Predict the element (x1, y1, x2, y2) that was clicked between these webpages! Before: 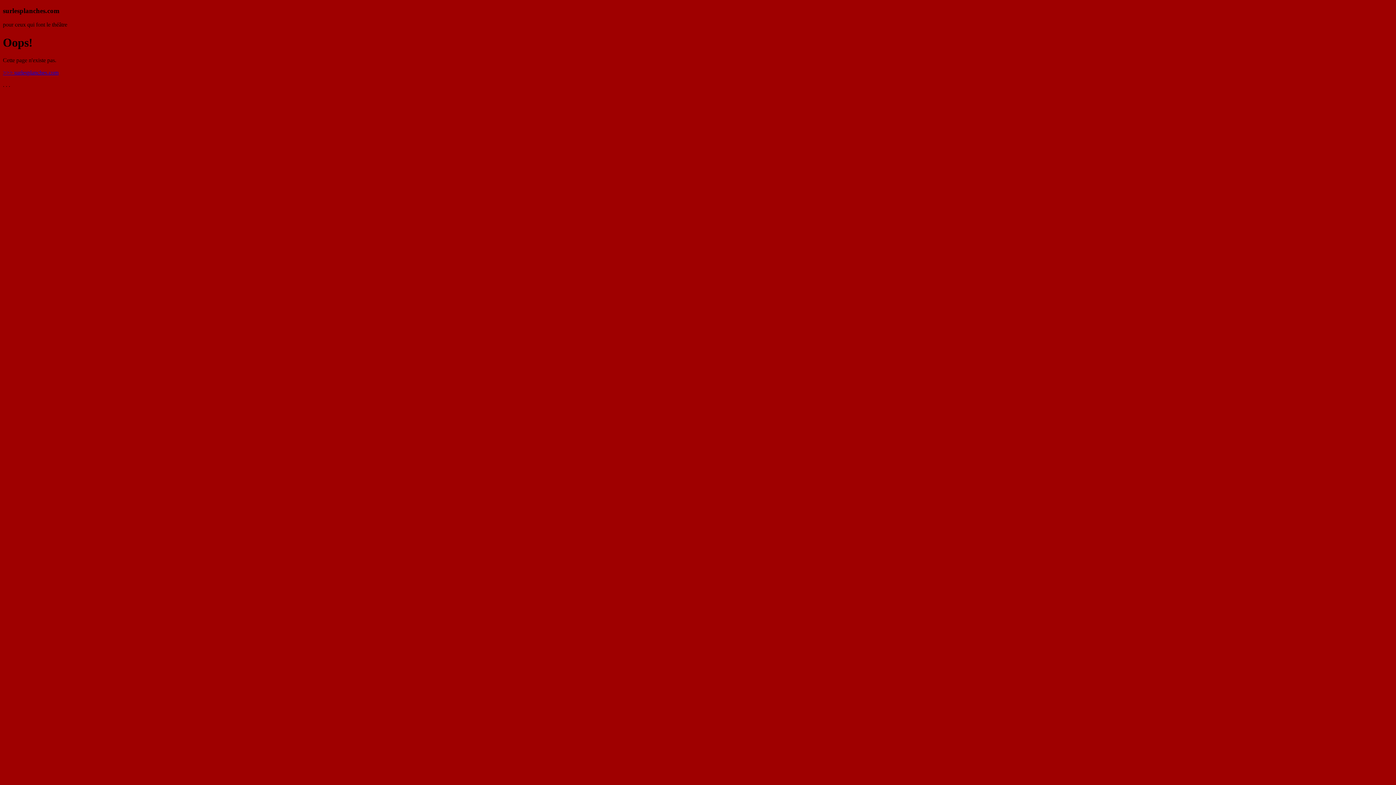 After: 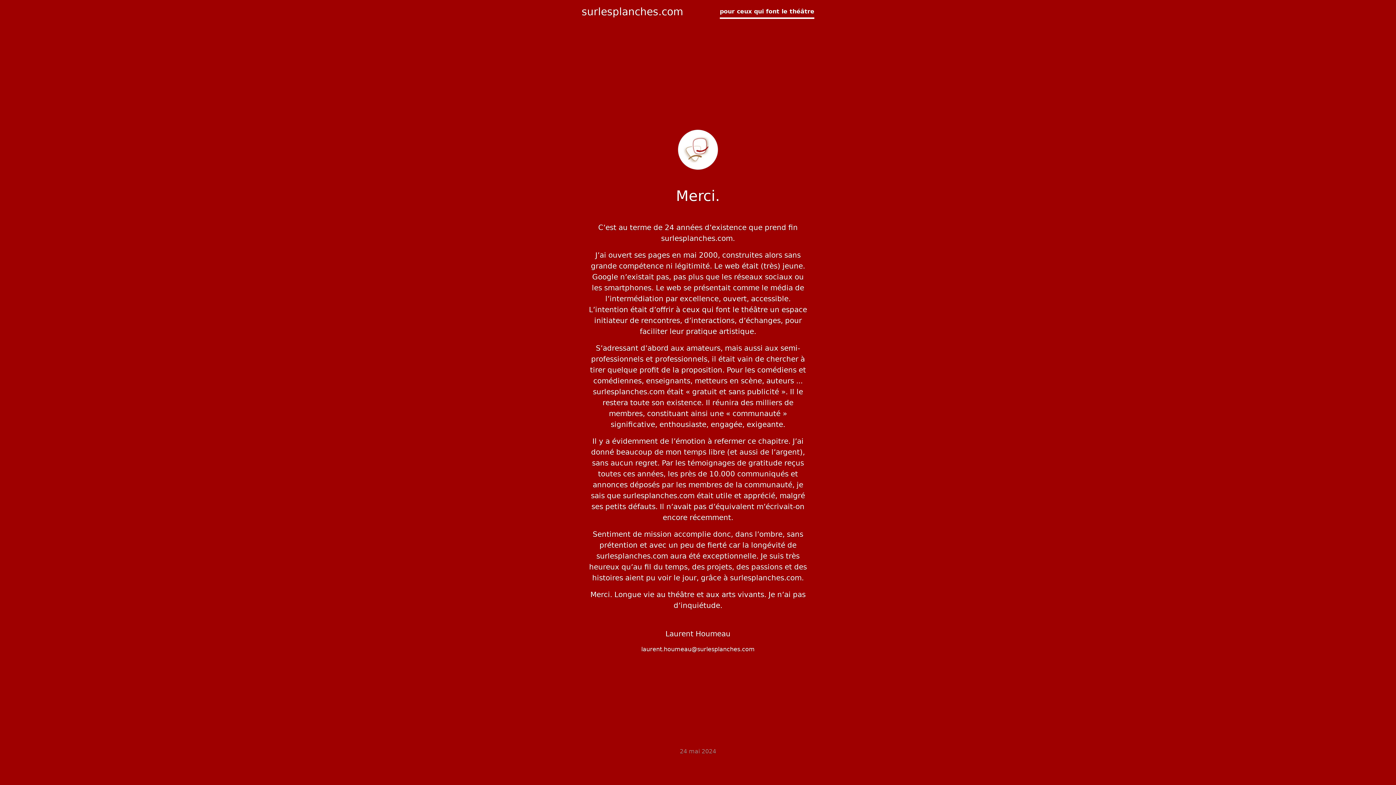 Action: bbox: (2, 69, 58, 75) label: >>> surlesplanches.com